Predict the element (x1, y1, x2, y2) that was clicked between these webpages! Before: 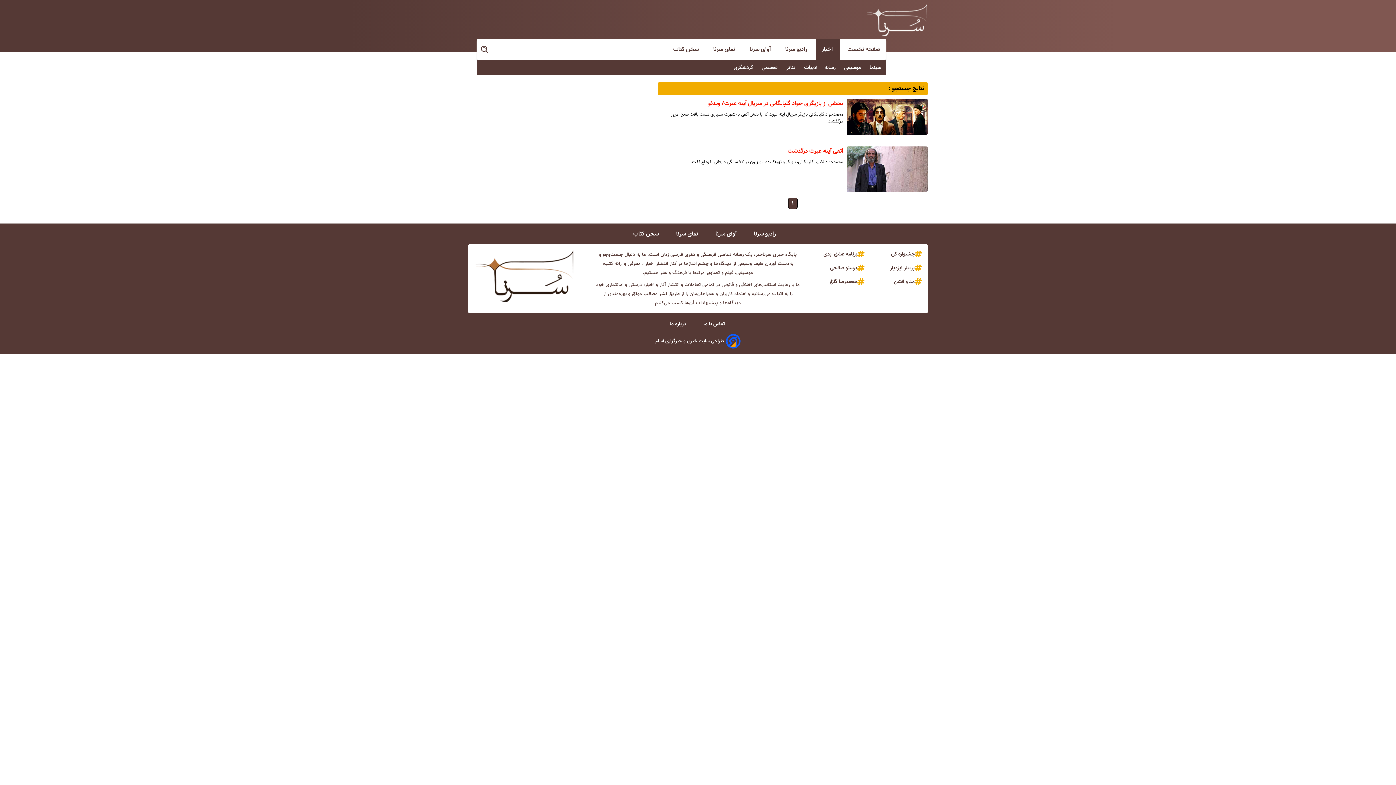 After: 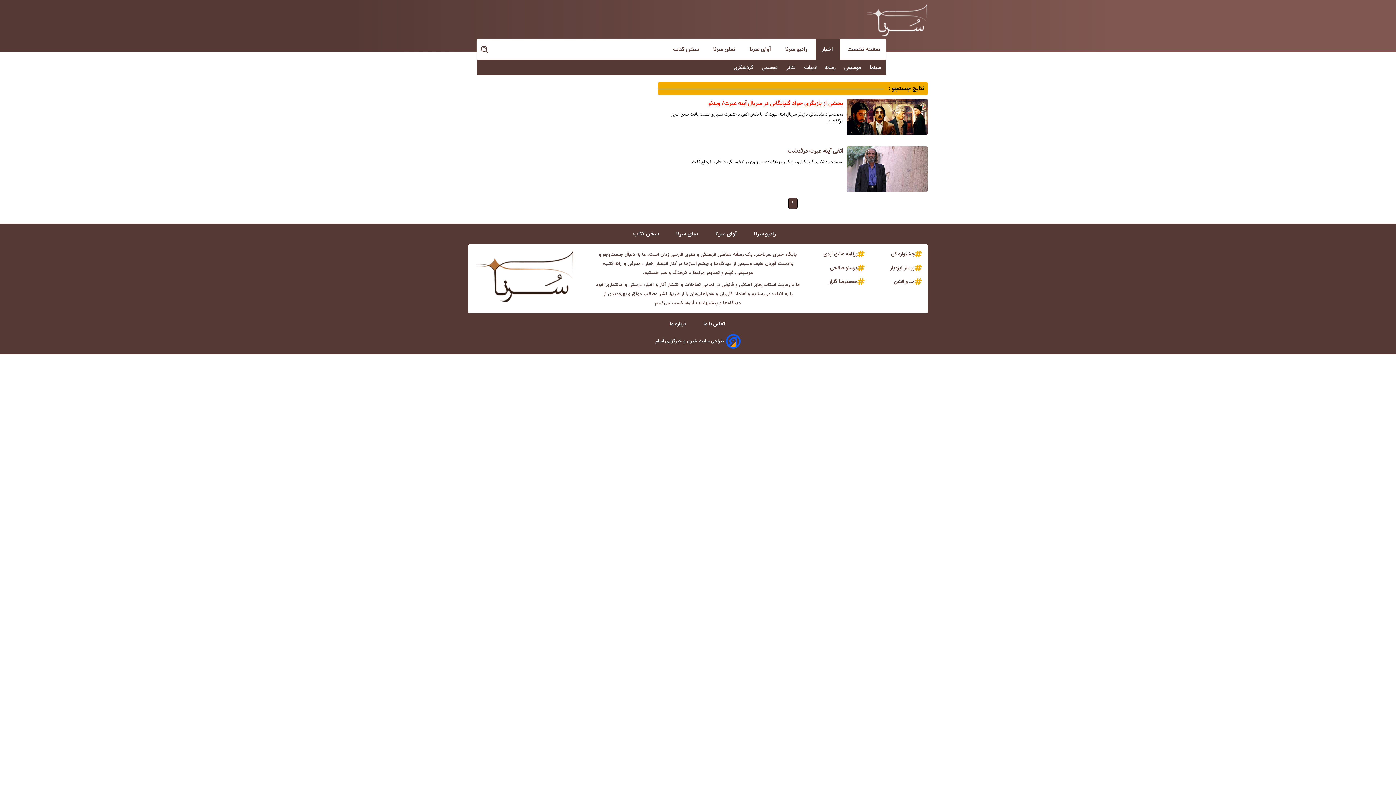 Action: label: آتقی آینه عبرت درگذشت bbox: (658, 146, 843, 155)